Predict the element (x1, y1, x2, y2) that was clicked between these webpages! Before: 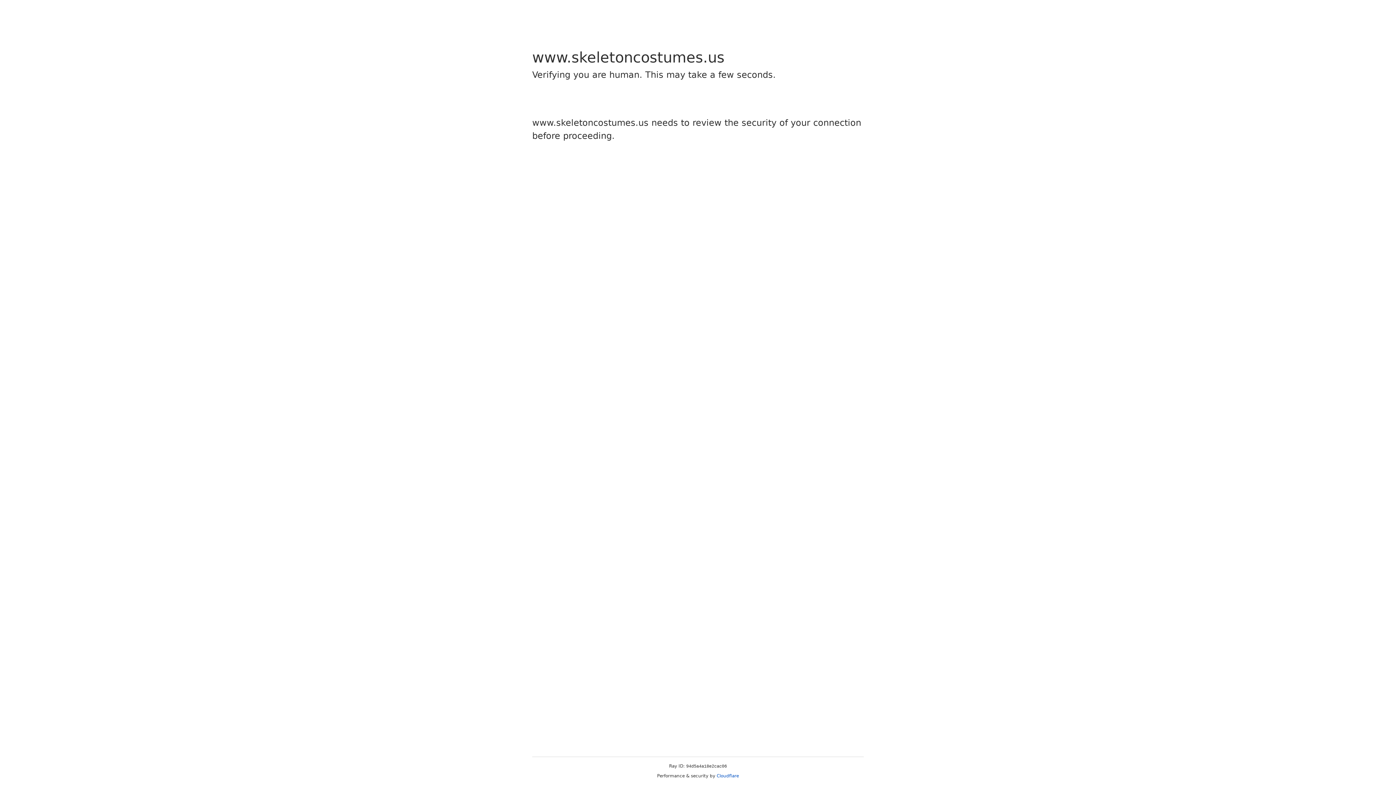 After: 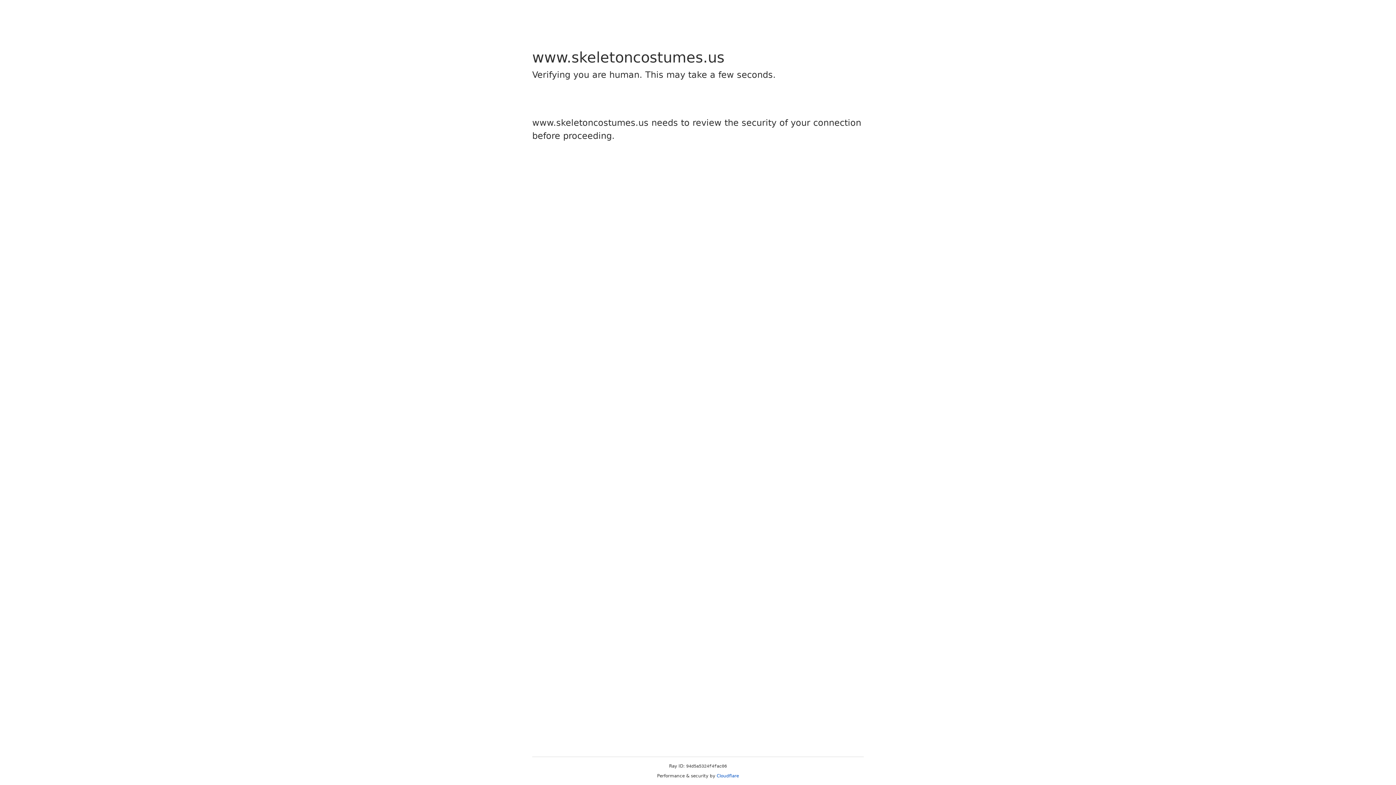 Action: label: Cloudflare bbox: (716, 773, 739, 778)